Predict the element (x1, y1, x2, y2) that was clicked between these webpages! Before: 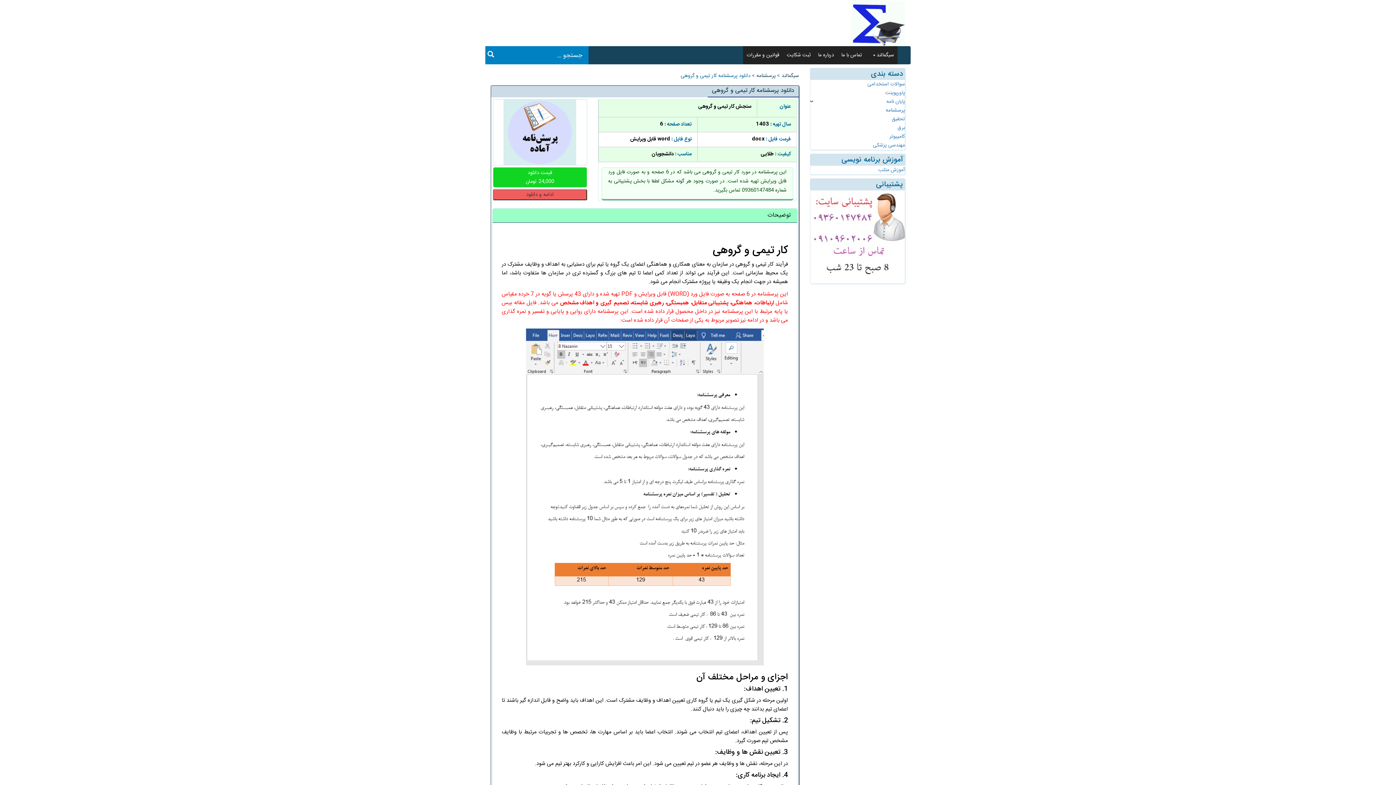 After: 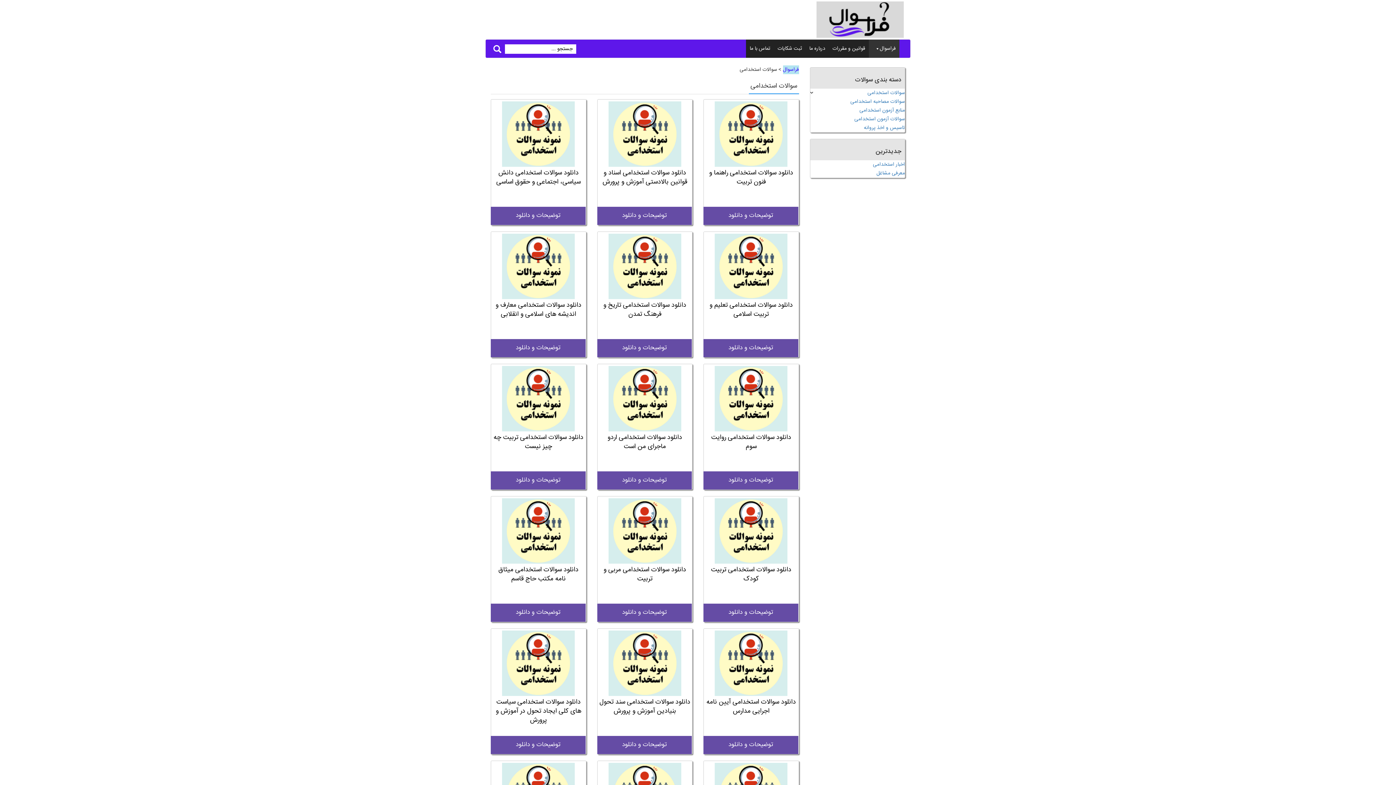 Action: bbox: (810, 80, 905, 88) label: سوالات استخدامی